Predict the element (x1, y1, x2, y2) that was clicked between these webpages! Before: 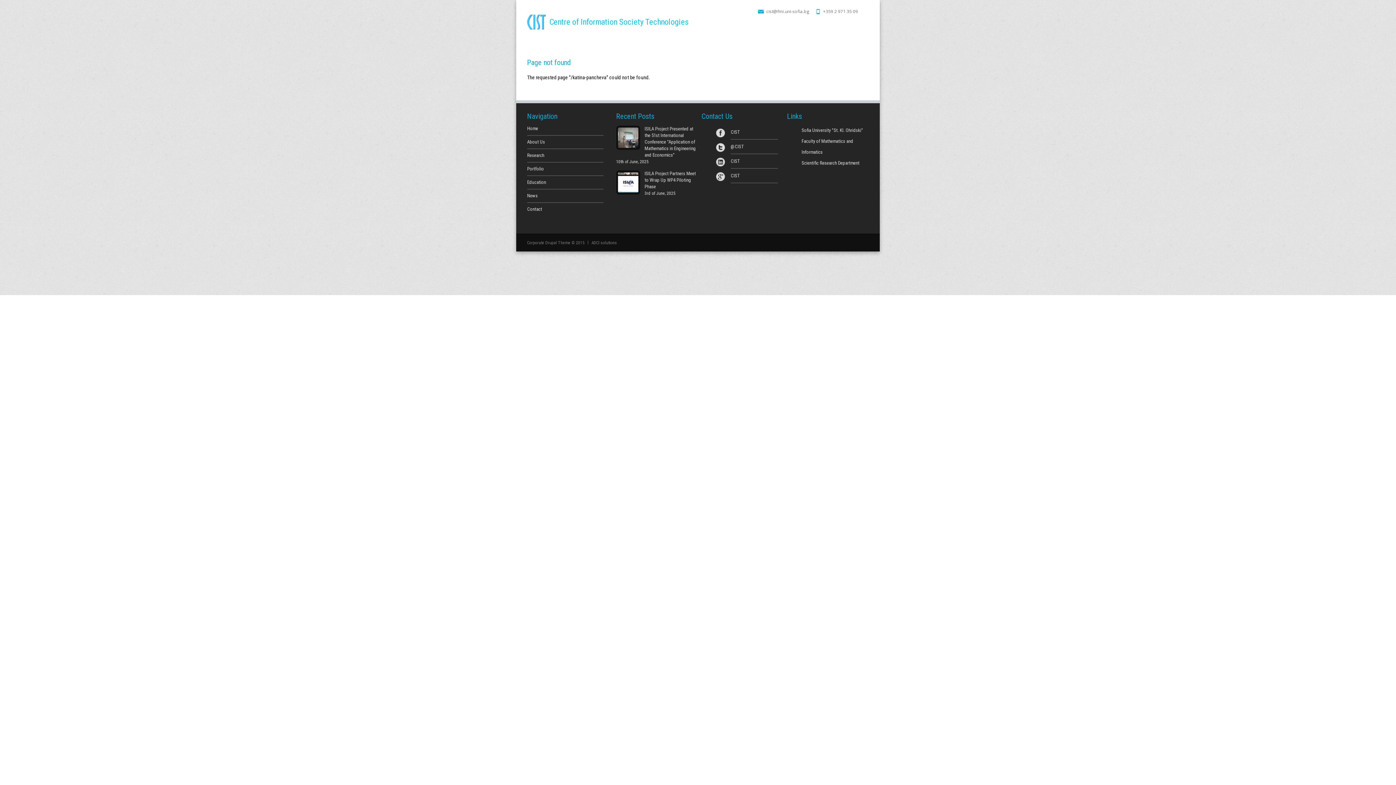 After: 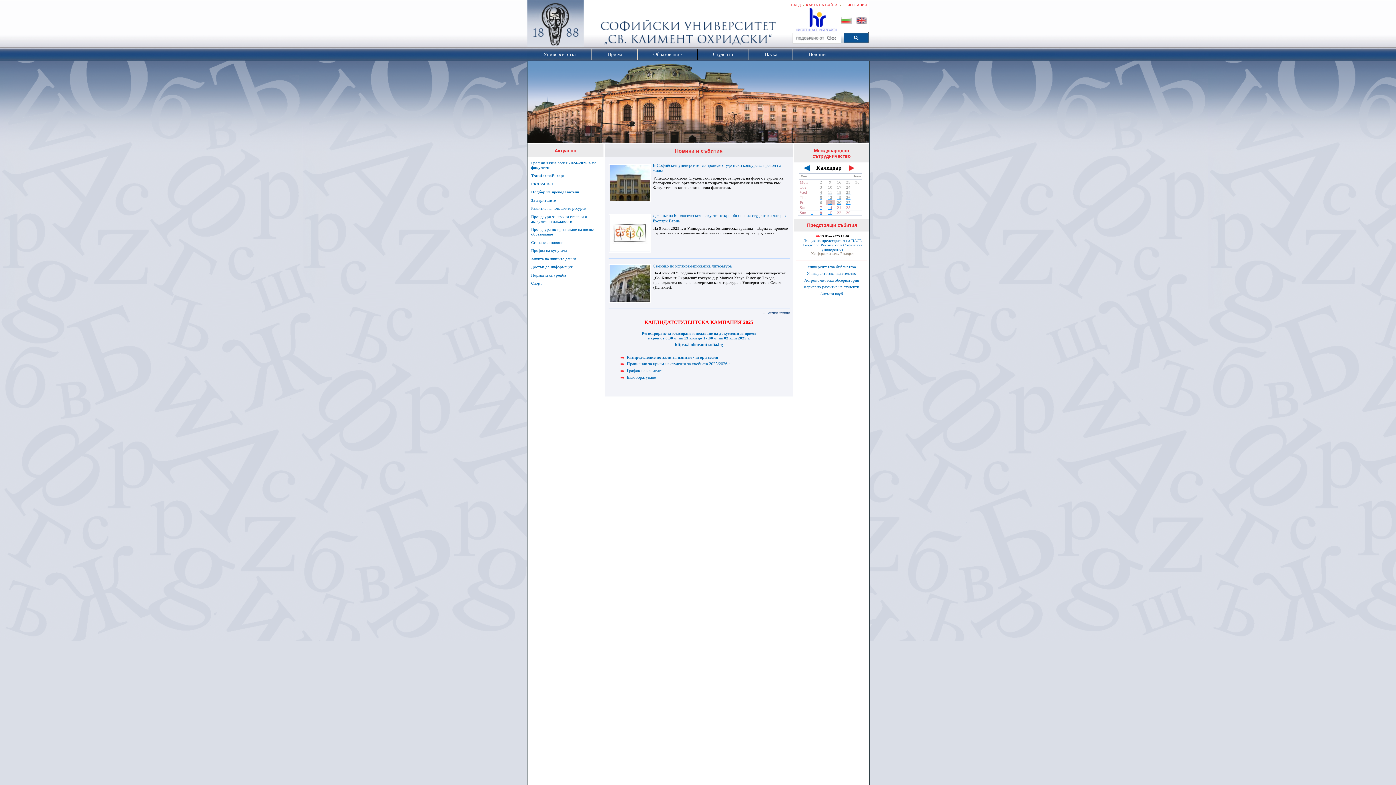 Action: label: Sofia University "St. Kl. Ohridski" bbox: (801, 127, 863, 133)